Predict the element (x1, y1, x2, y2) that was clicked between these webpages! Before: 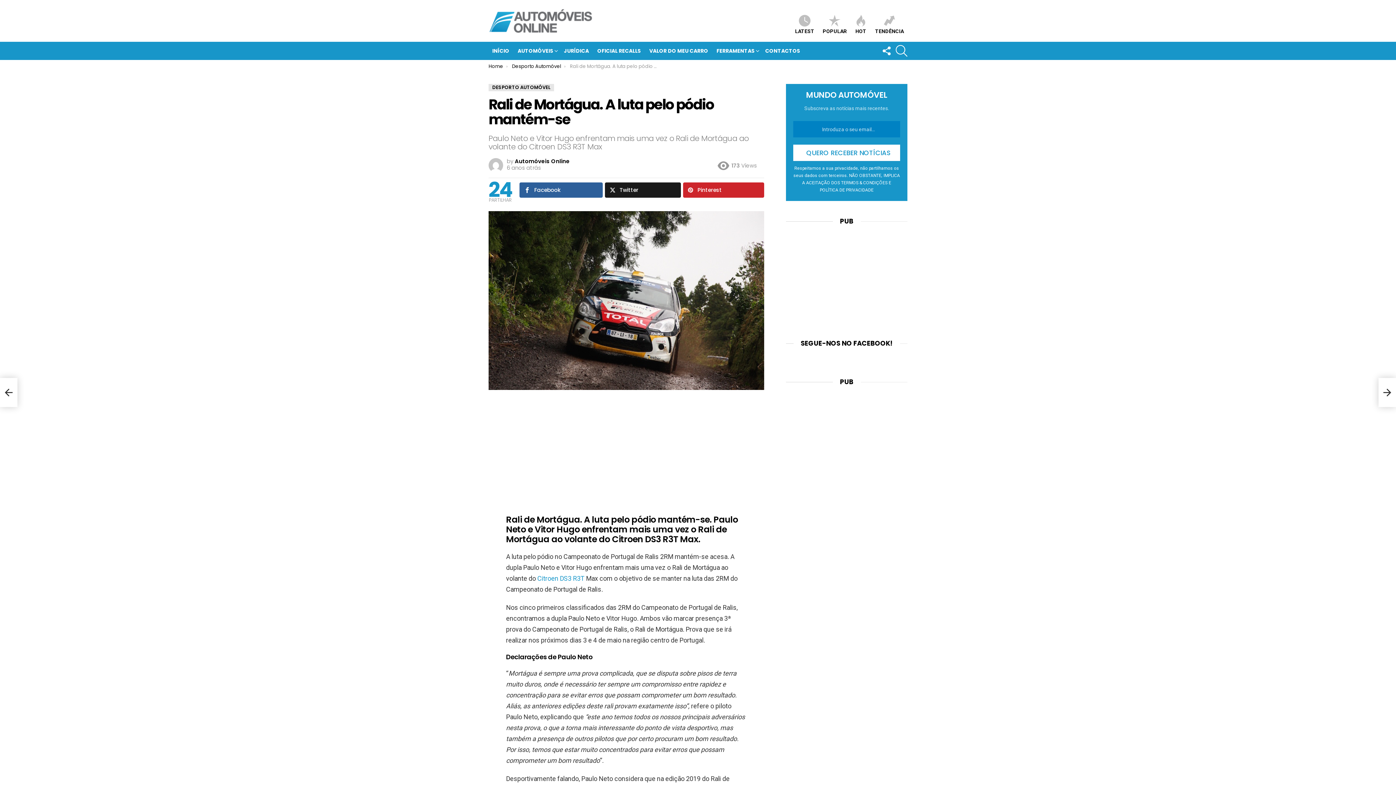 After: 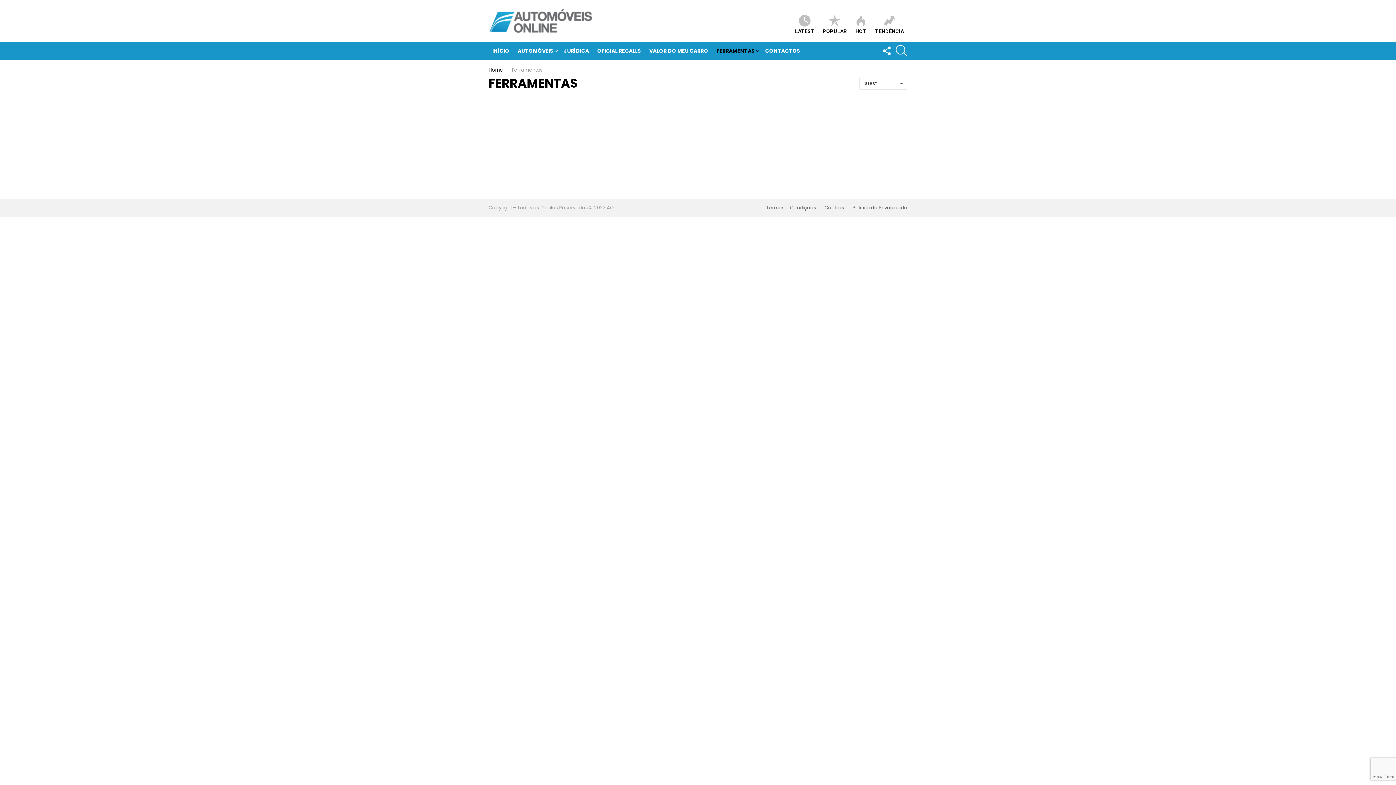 Action: bbox: (713, 45, 760, 56) label: FERRAMENTAS